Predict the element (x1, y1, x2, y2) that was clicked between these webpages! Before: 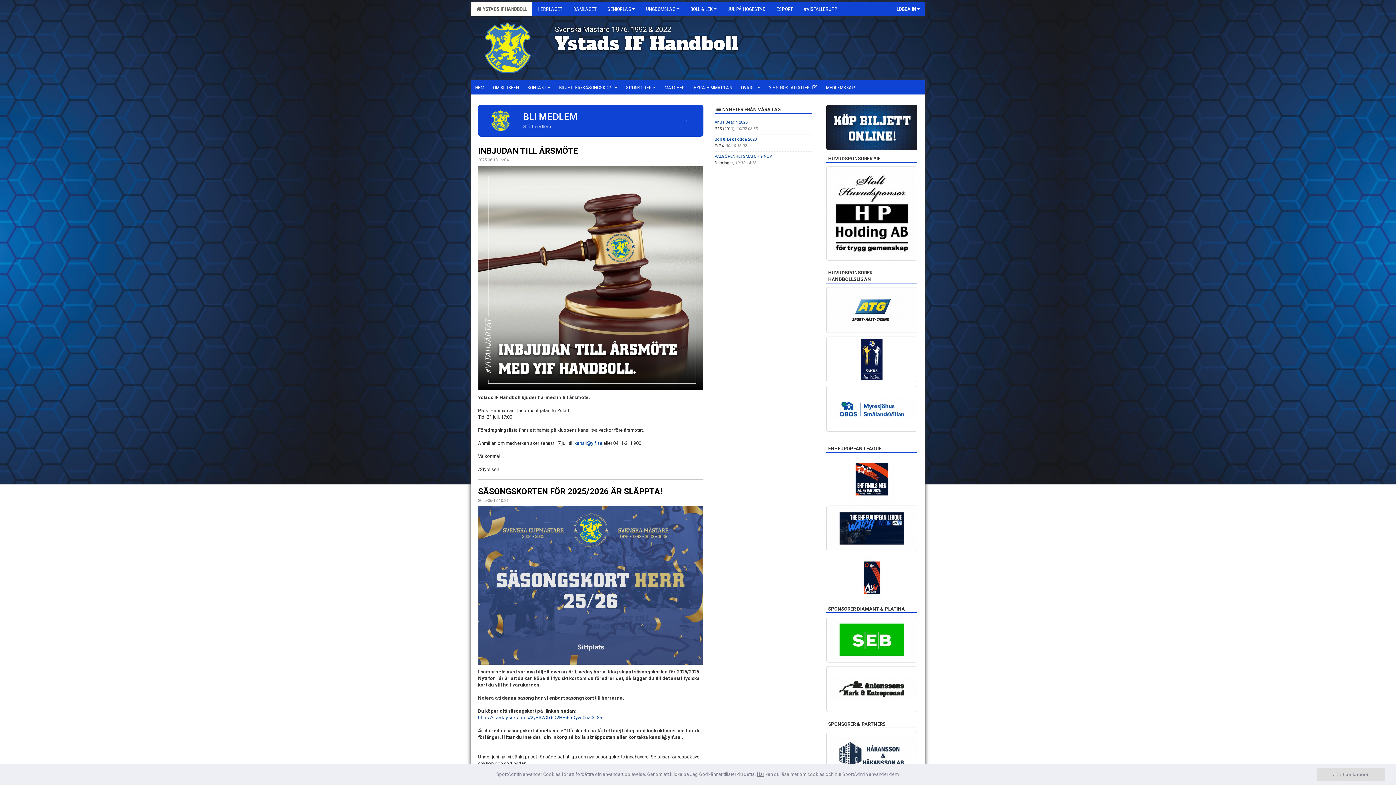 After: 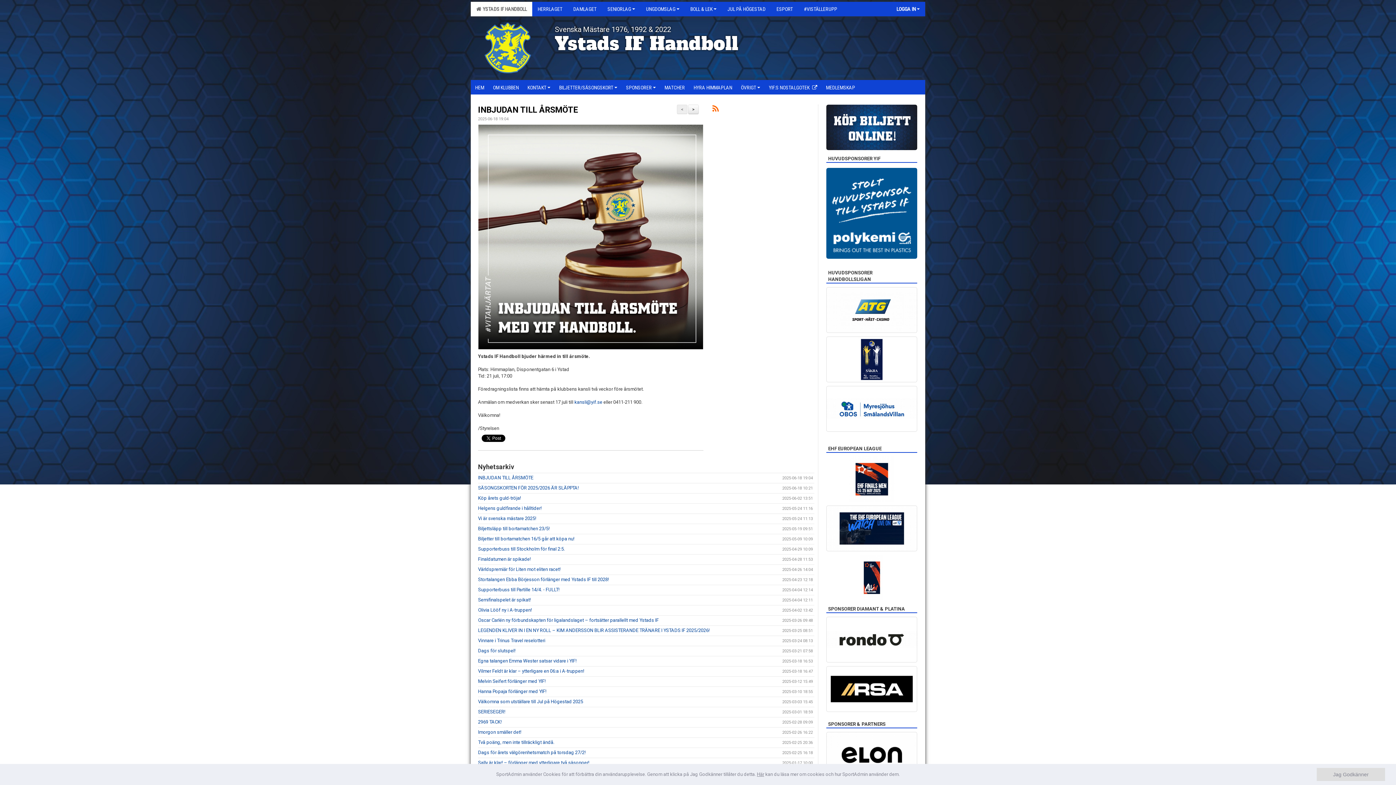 Action: label: INBJUDAN TILL ÅRSMÖTE bbox: (478, 146, 578, 156)